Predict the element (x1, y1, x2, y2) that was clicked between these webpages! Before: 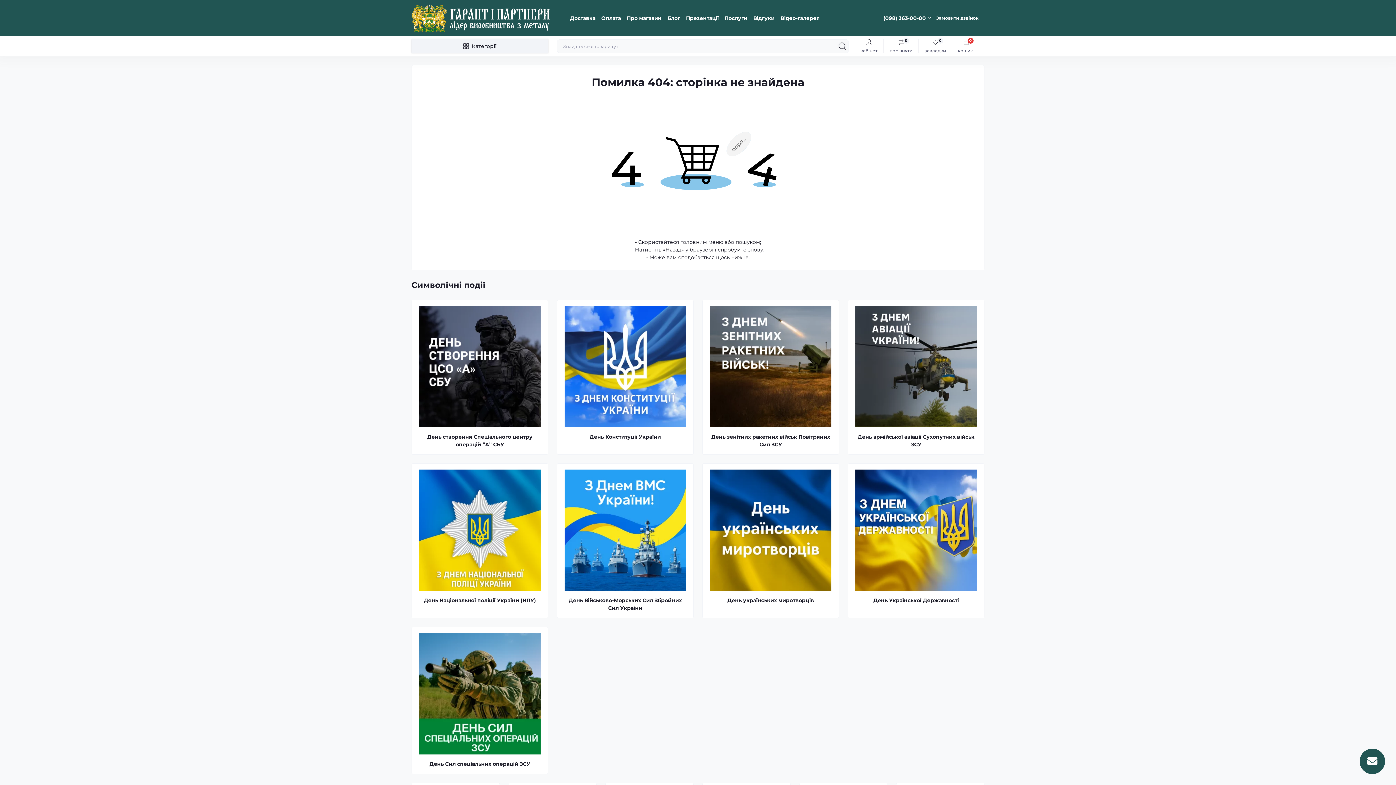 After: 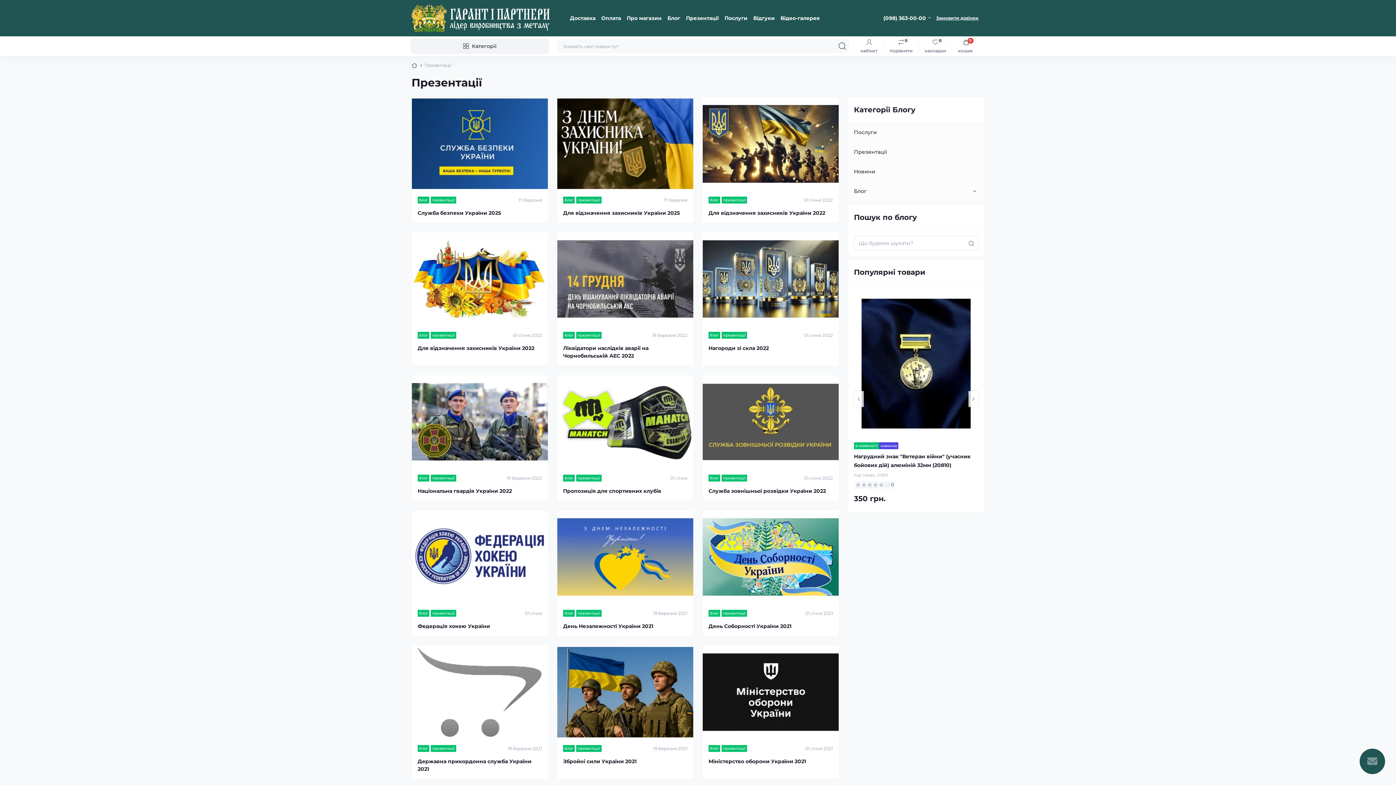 Action: bbox: (686, 14, 718, 21) label: Презентації